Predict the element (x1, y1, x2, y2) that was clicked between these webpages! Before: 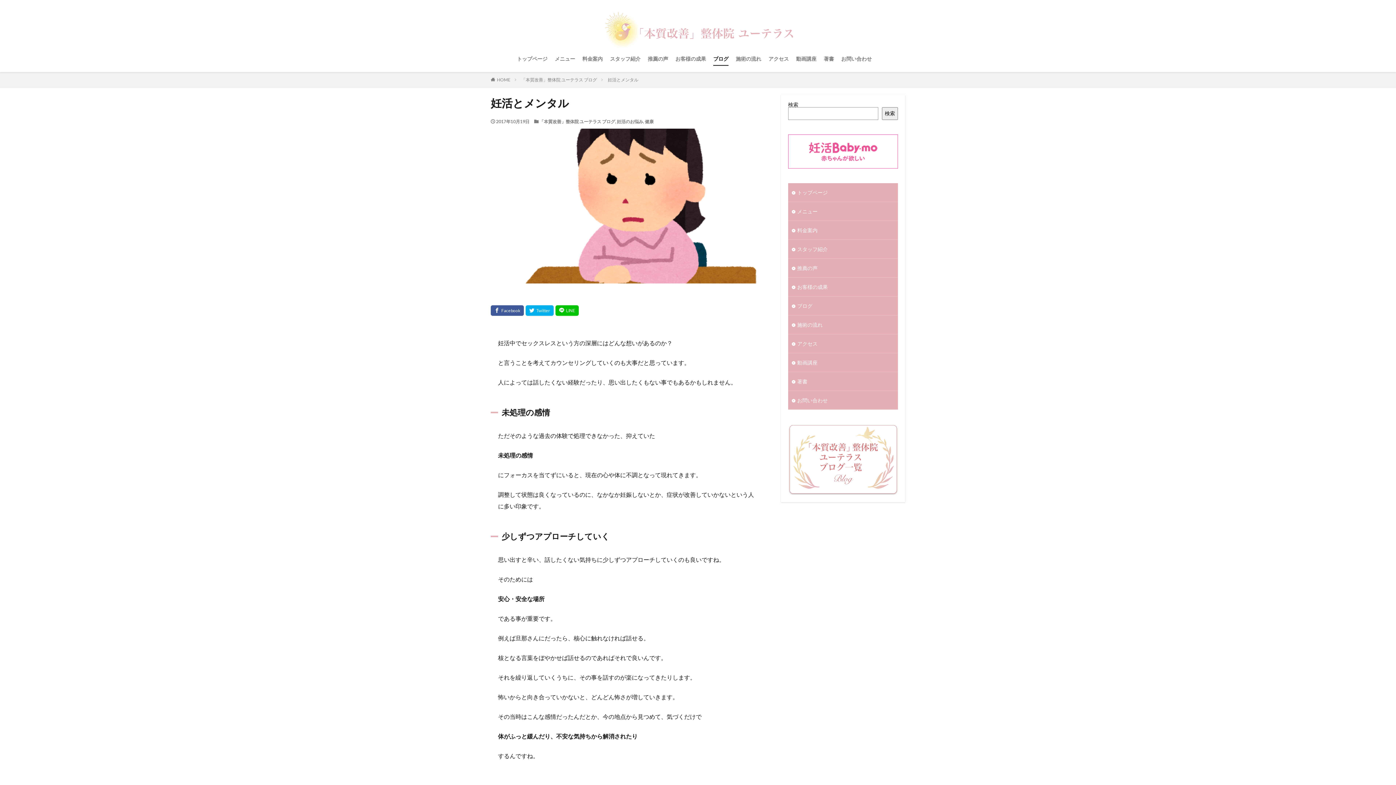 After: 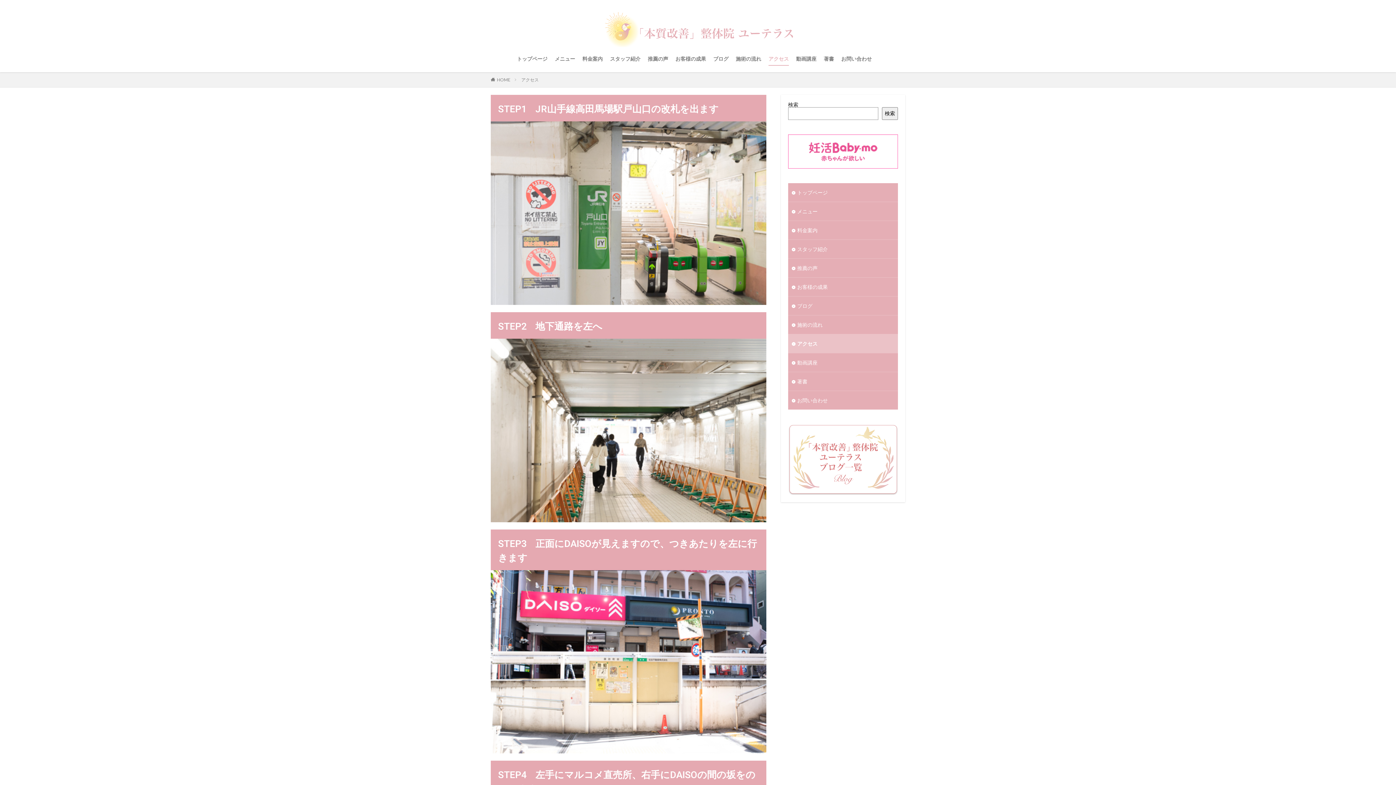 Action: label: アクセス bbox: (768, 52, 789, 65)